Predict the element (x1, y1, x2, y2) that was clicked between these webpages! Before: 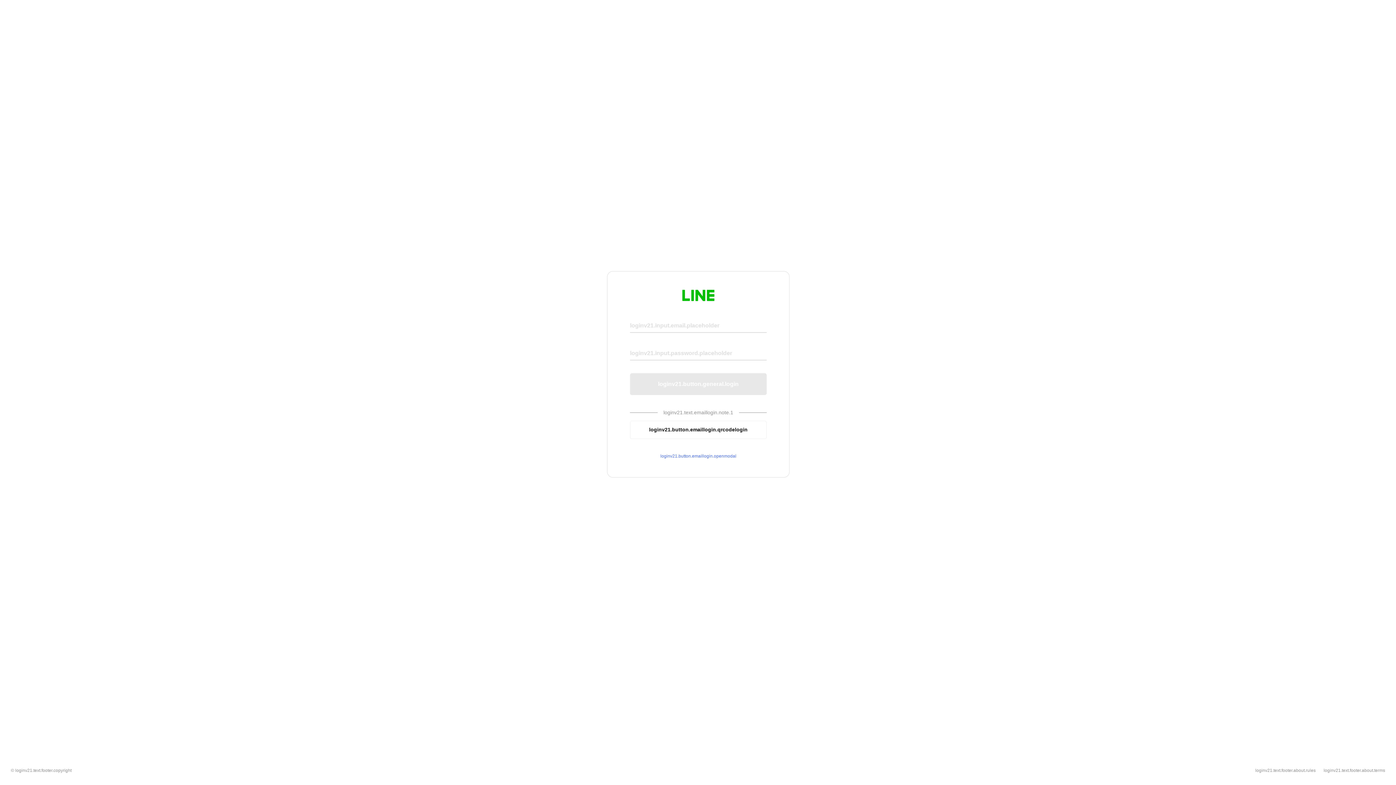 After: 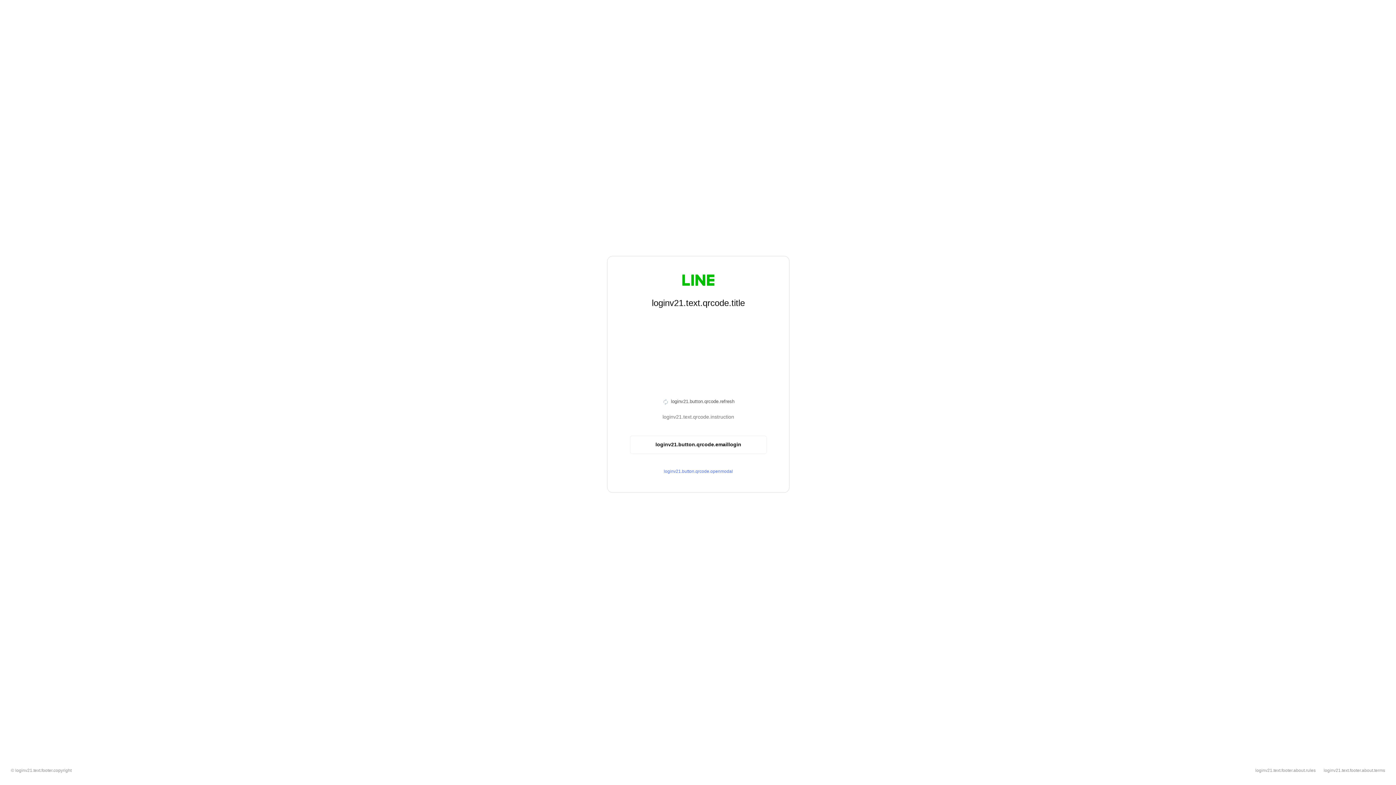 Action: bbox: (630, 420, 766, 439) label: loginv21.button.emaillogin.qrcodelogin